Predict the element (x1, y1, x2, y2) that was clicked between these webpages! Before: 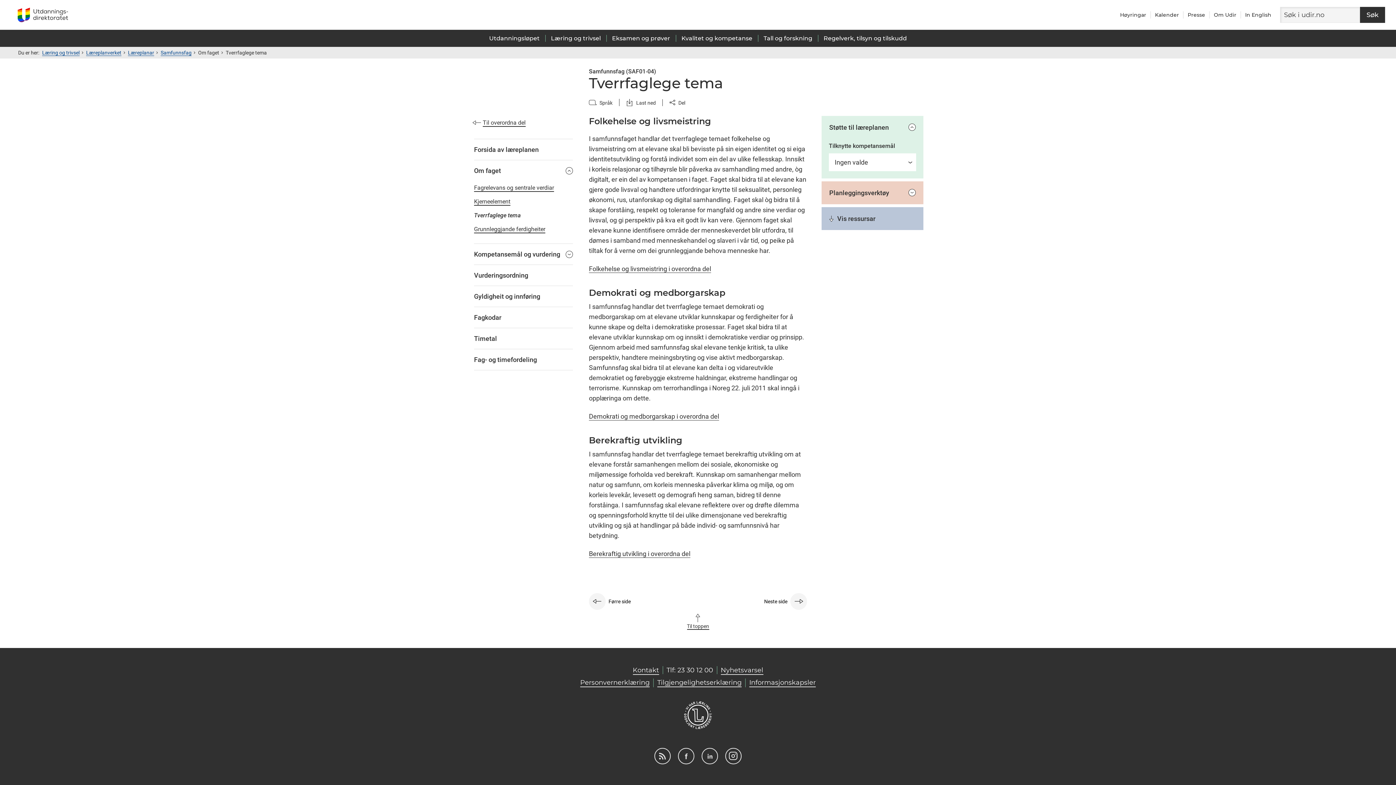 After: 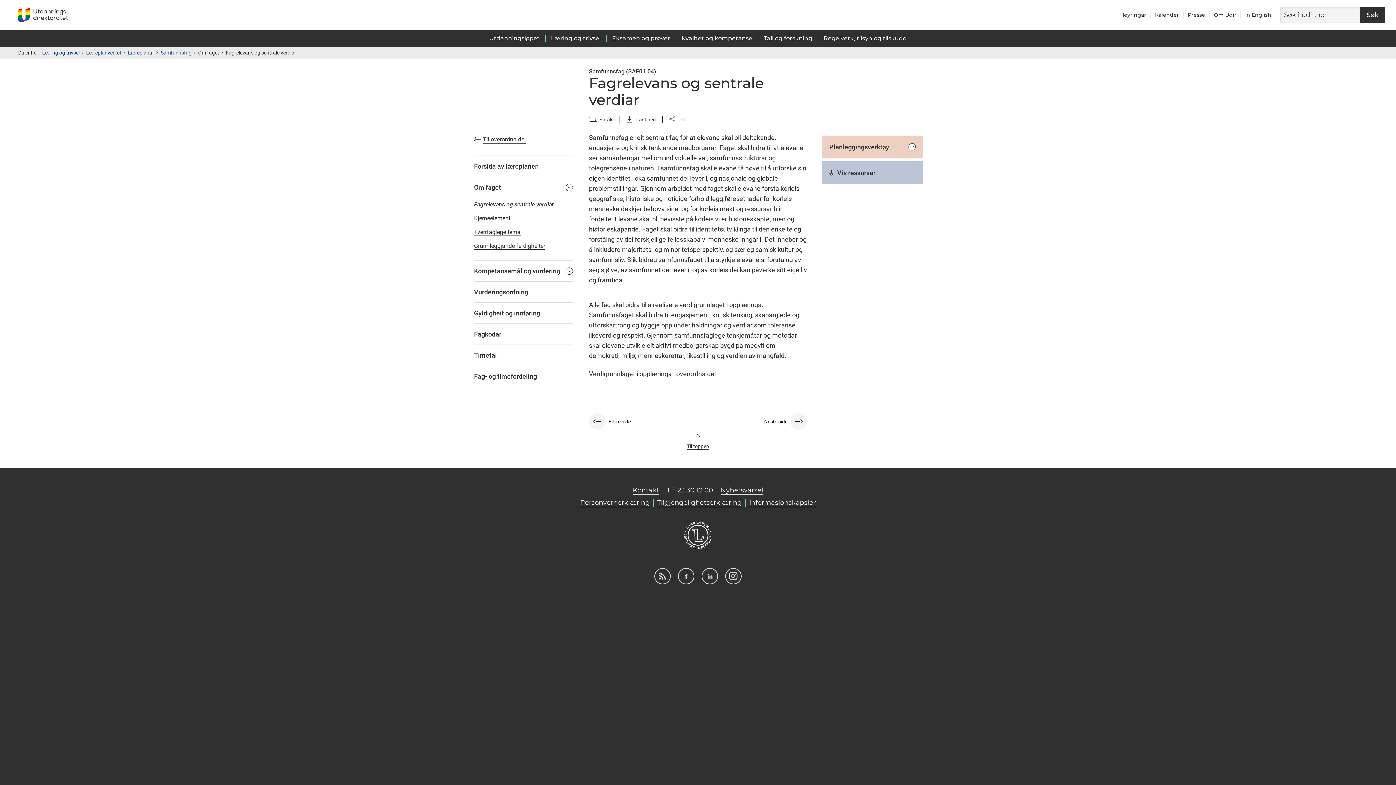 Action: label: Fagrelevans og sentrale verdiar bbox: (474, 181, 573, 194)